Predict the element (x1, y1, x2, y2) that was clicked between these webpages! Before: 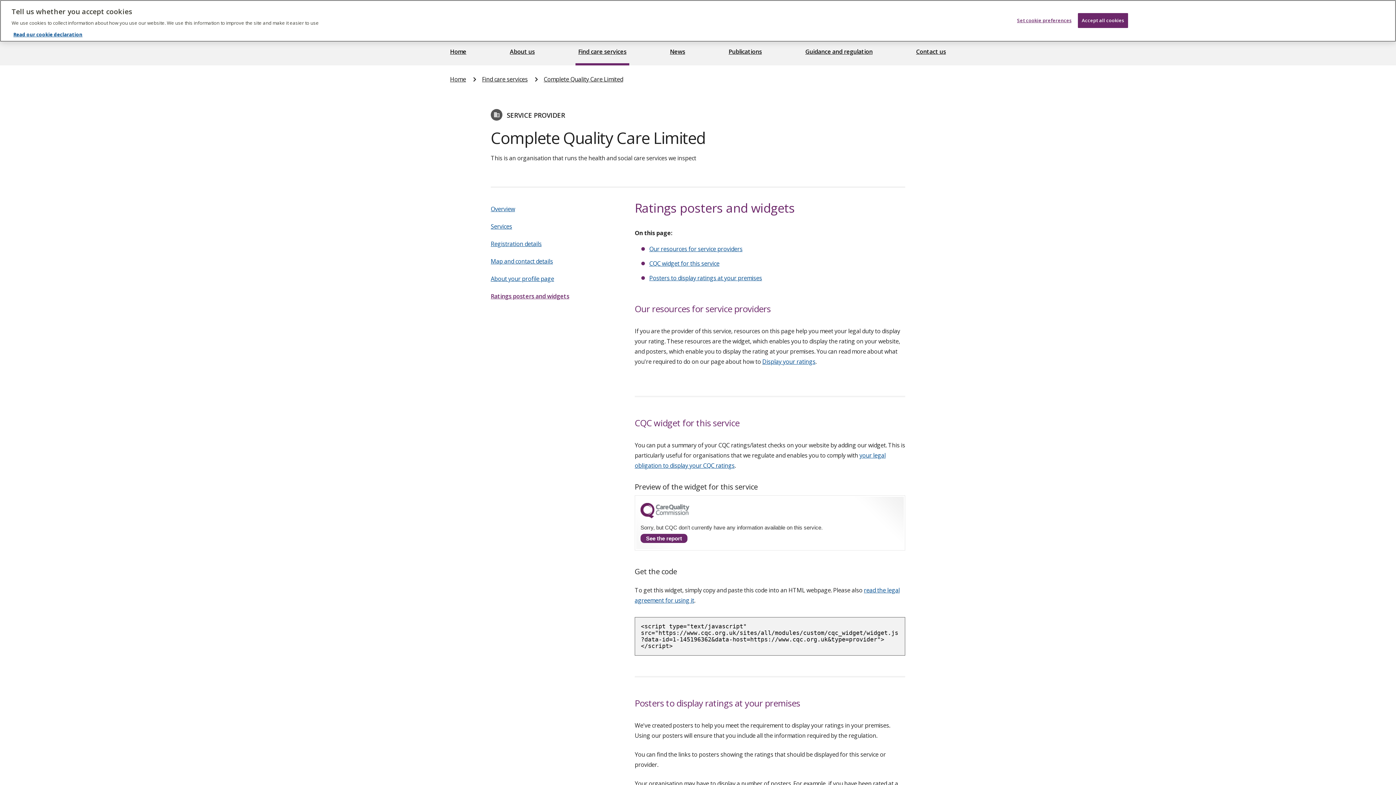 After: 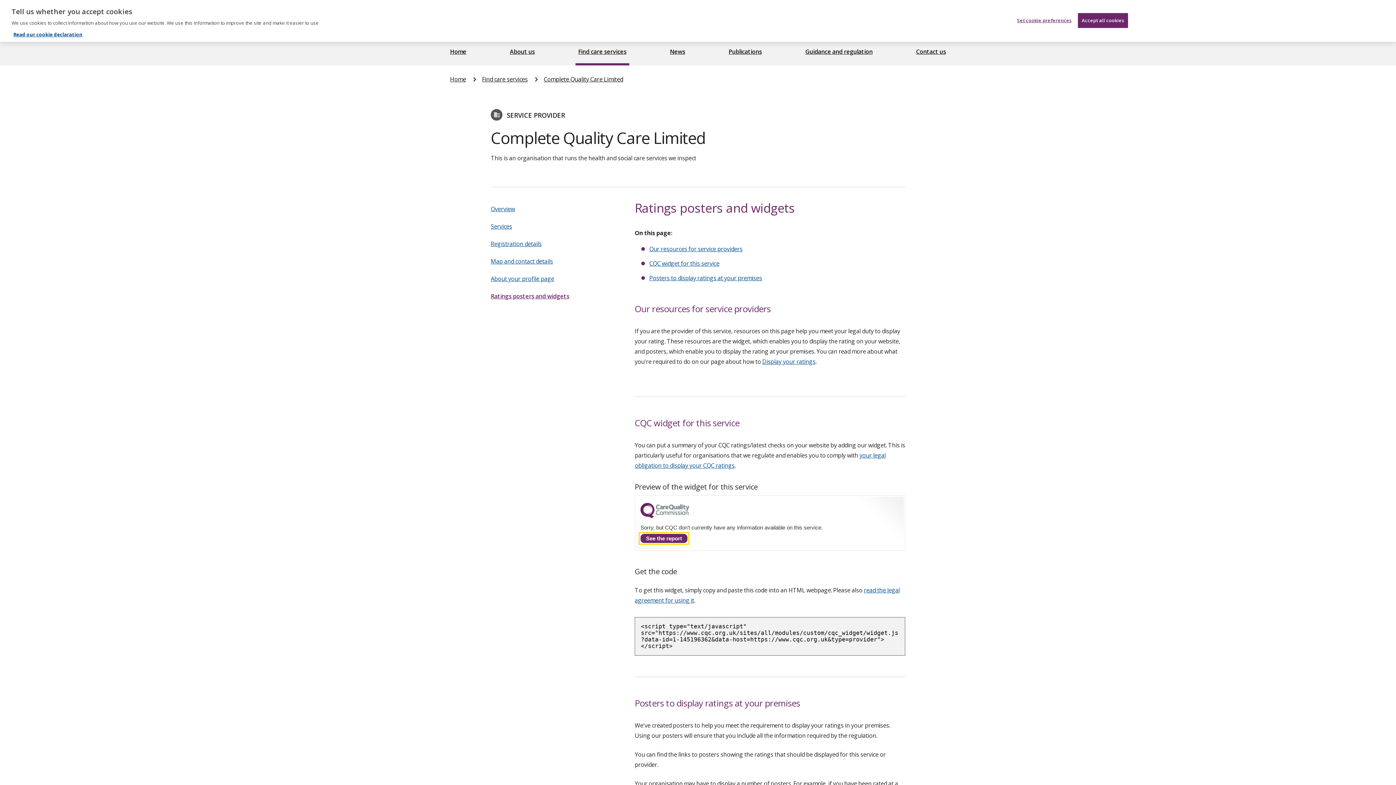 Action: label: See the report bbox: (640, 534, 687, 543)